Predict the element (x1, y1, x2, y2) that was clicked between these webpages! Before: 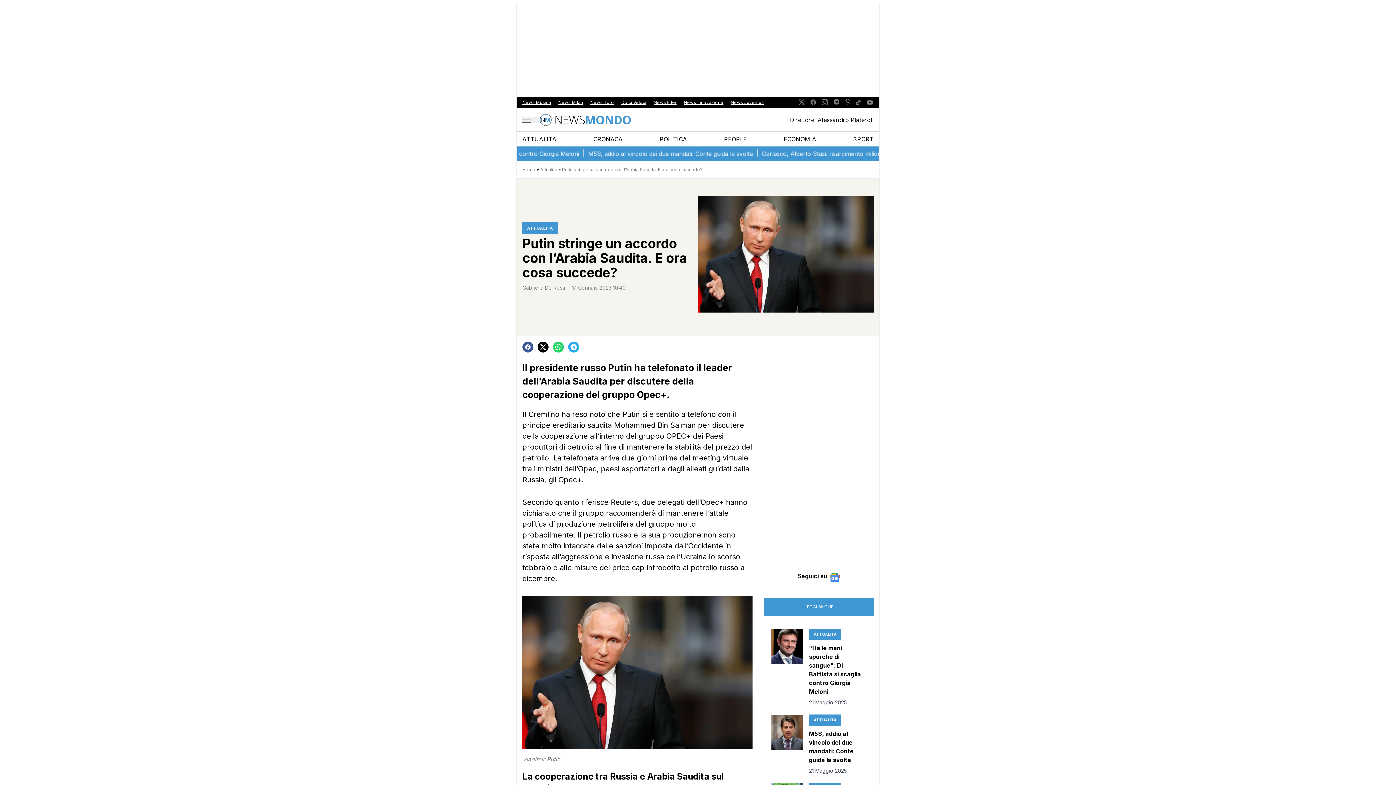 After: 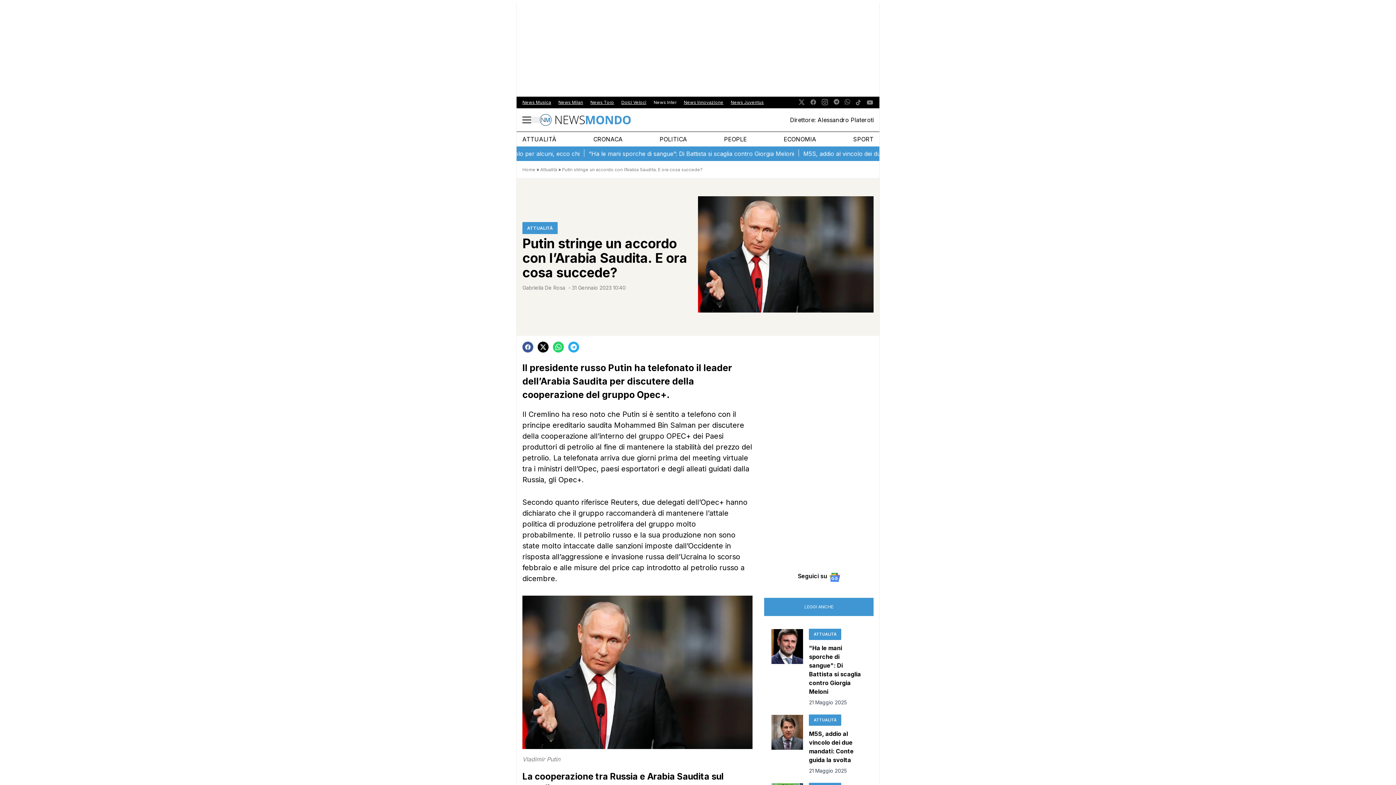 Action: bbox: (653, 99, 676, 105) label: News Inter